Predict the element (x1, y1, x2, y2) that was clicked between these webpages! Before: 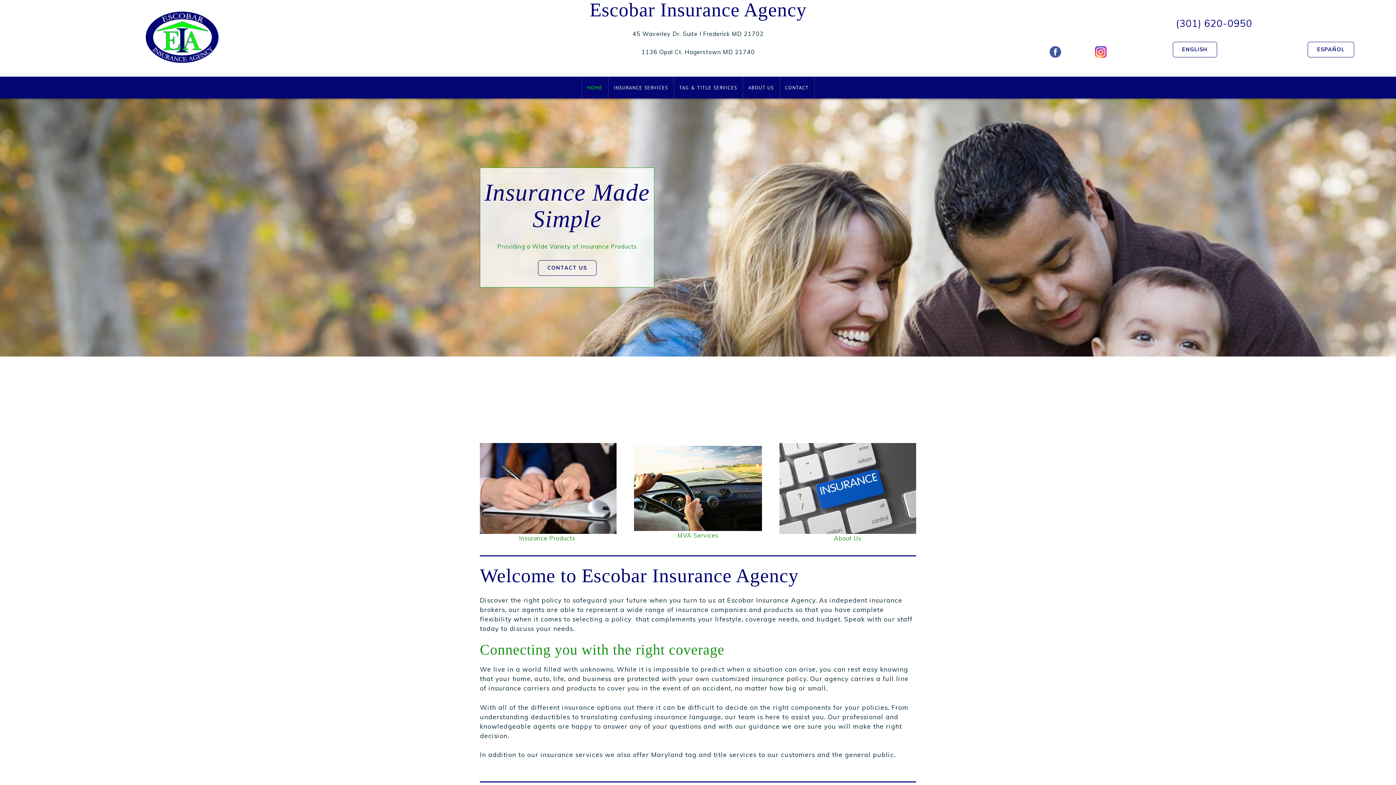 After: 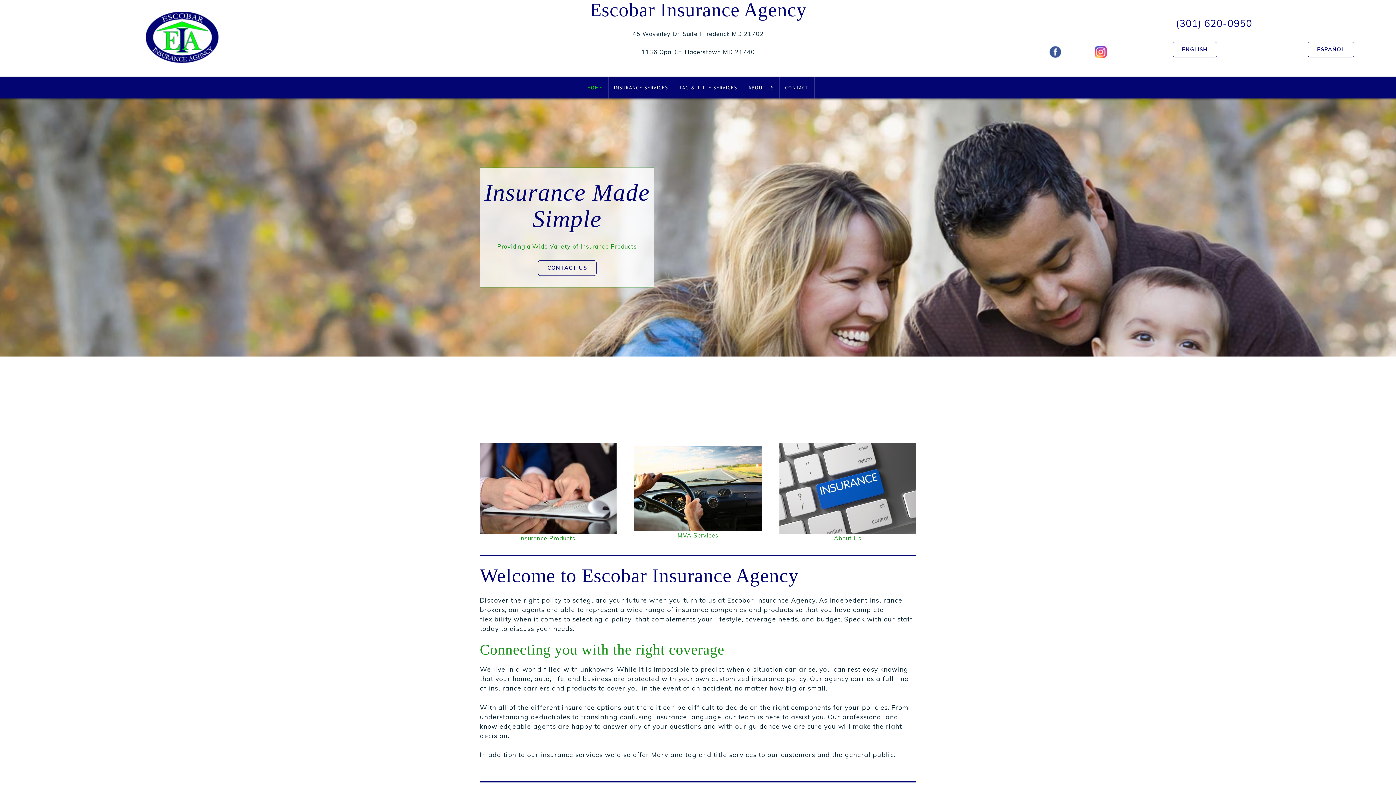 Action: bbox: (145, 56, 218, 64)